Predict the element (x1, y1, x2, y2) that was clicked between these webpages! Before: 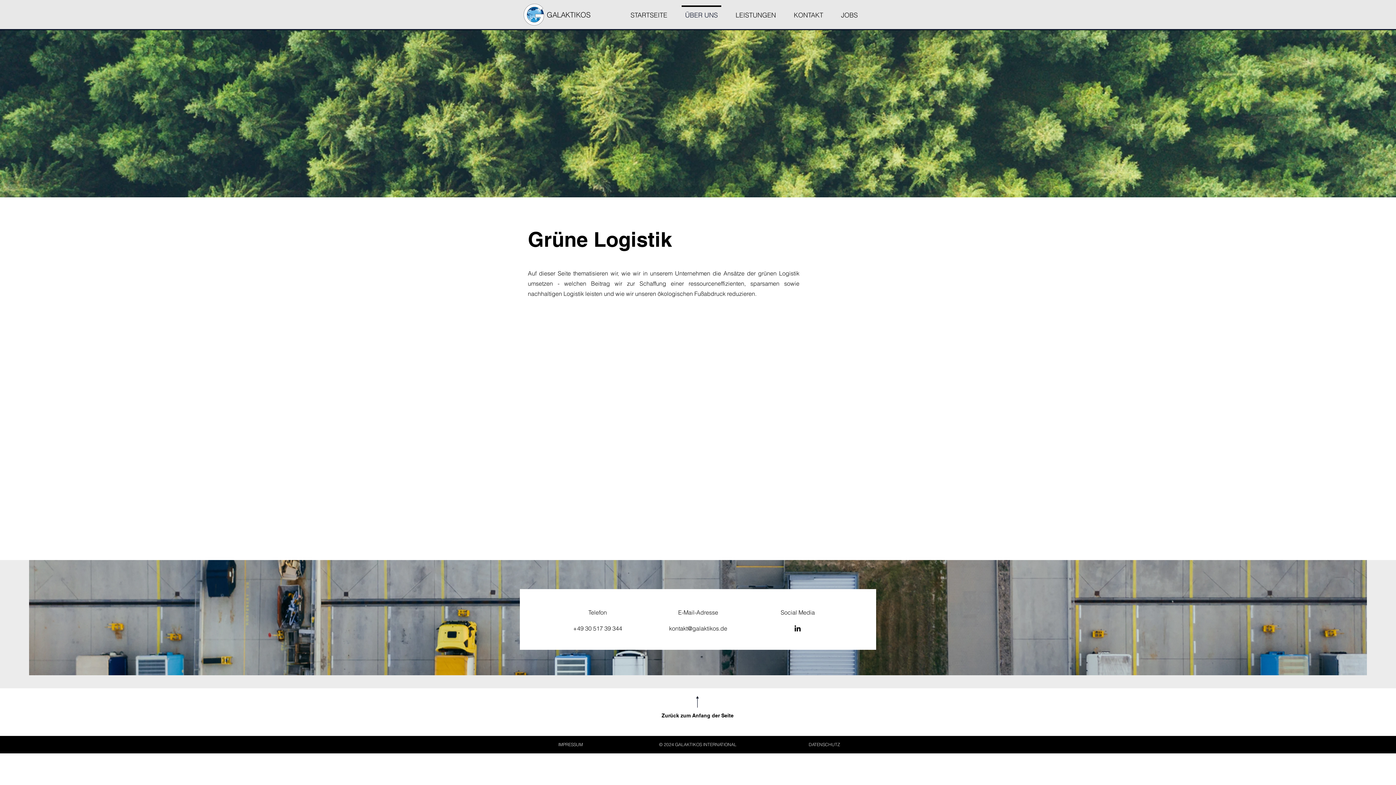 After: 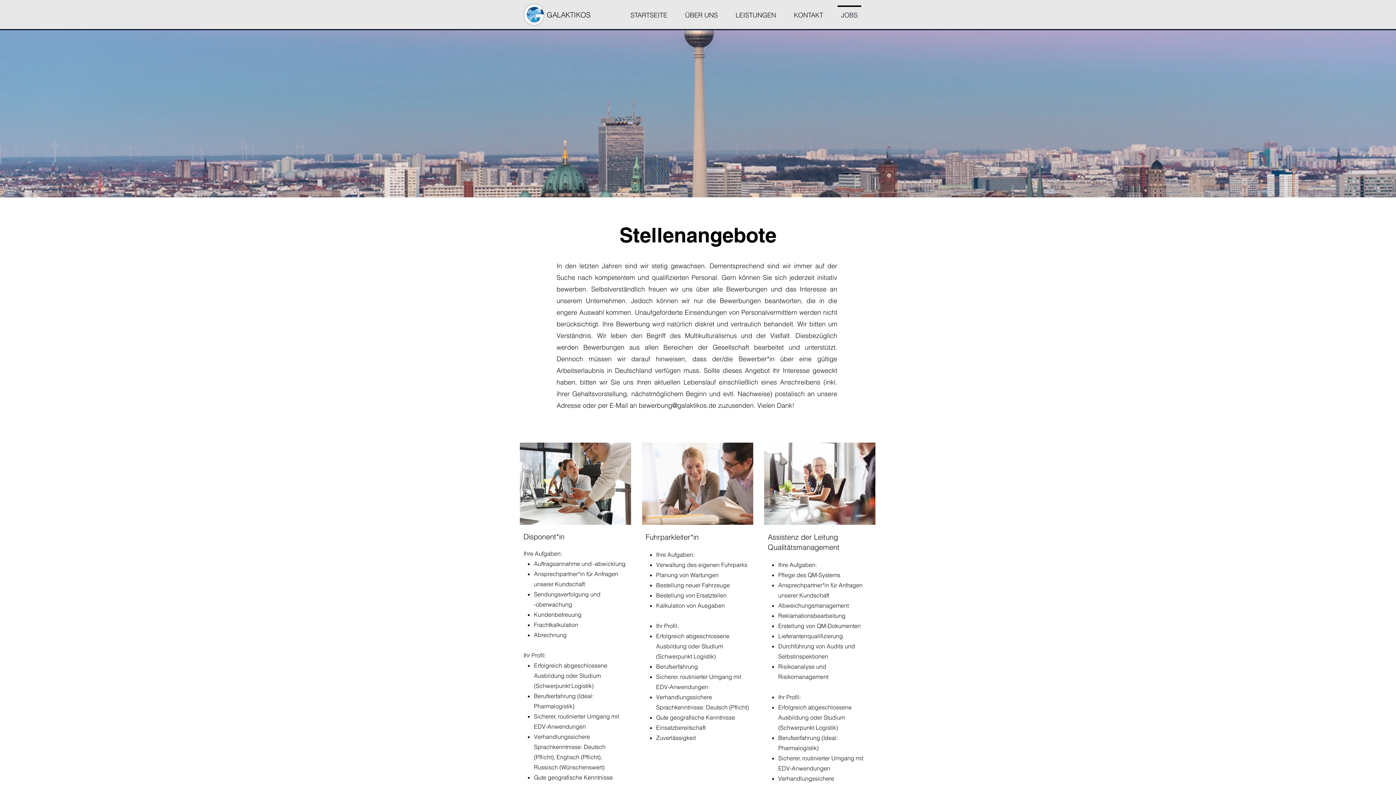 Action: bbox: (832, 5, 866, 18) label: JOBS